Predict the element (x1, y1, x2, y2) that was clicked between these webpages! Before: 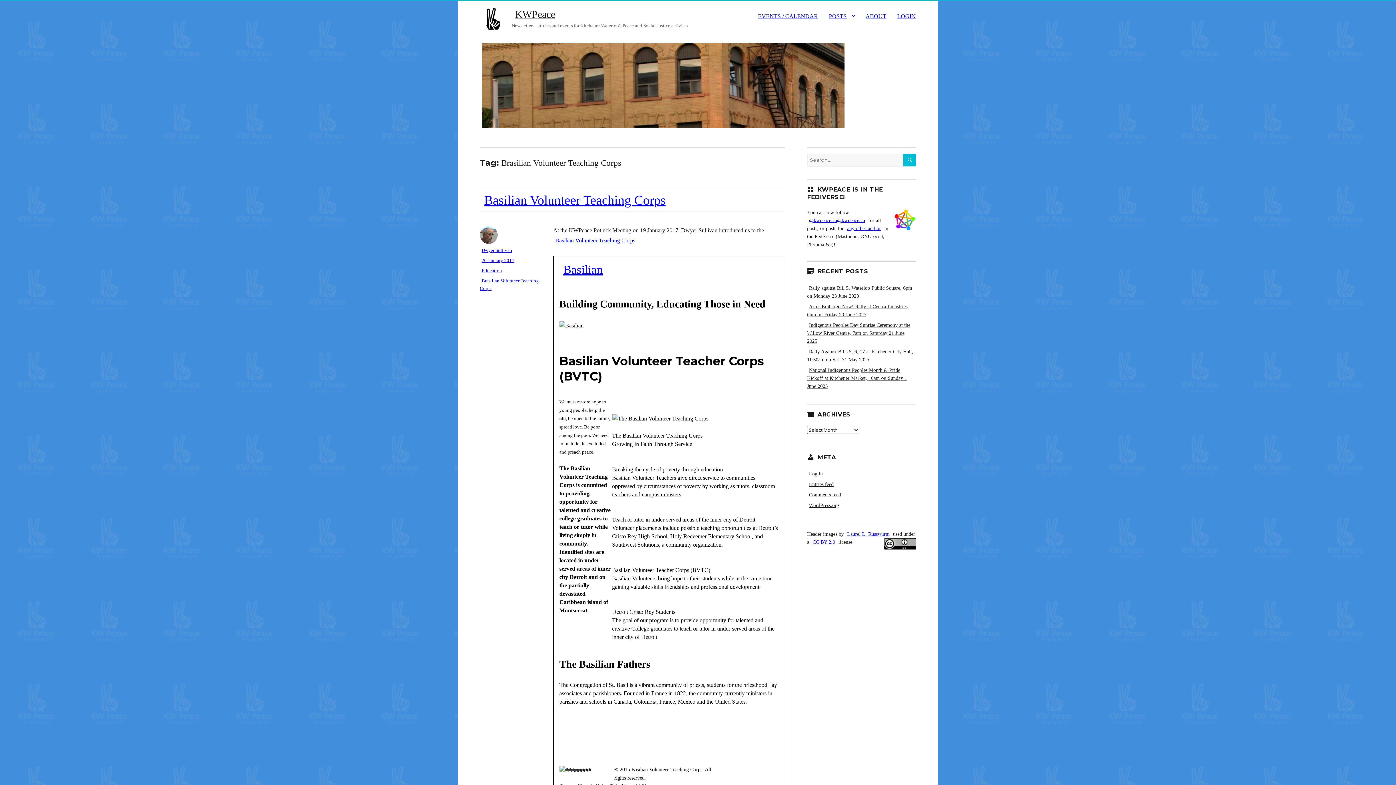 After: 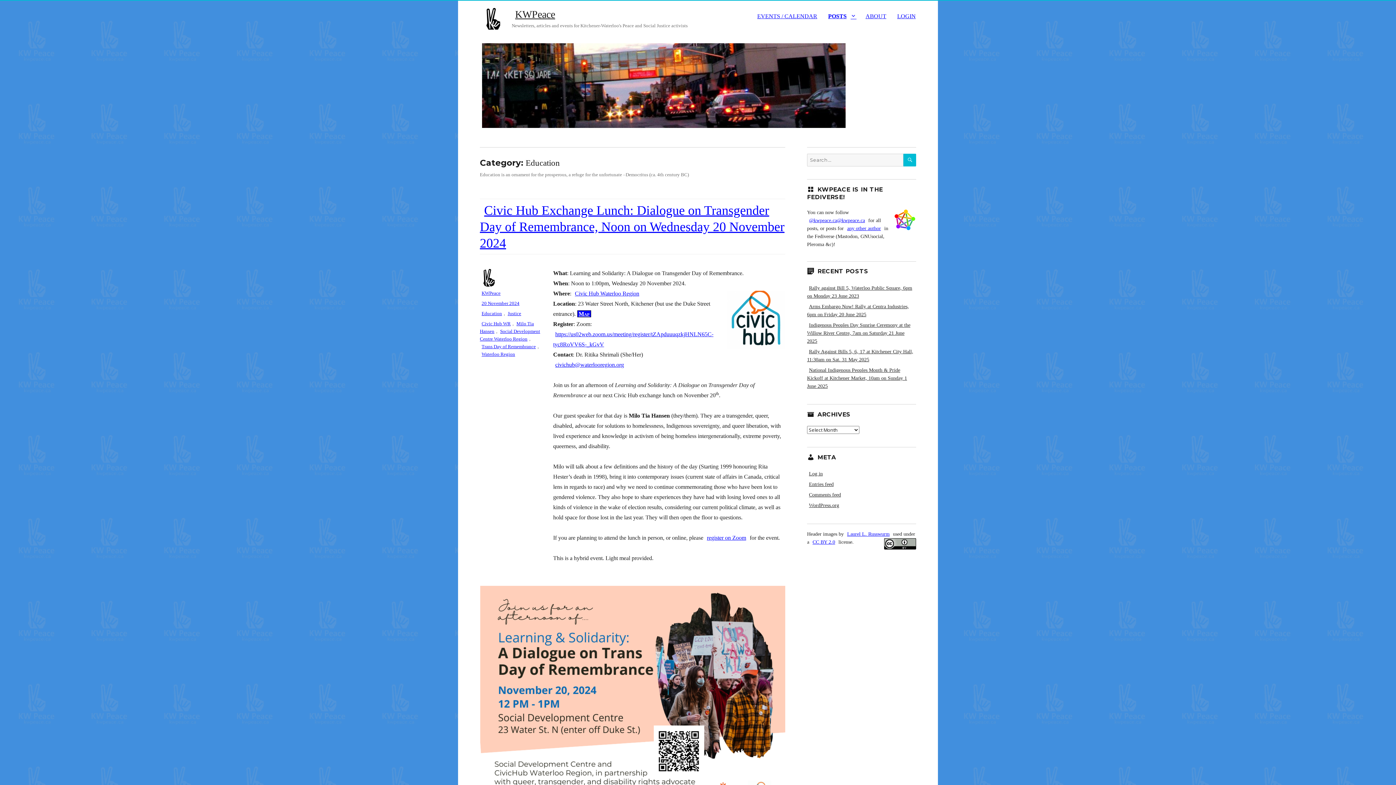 Action: label: Education bbox: (480, 267, 503, 273)